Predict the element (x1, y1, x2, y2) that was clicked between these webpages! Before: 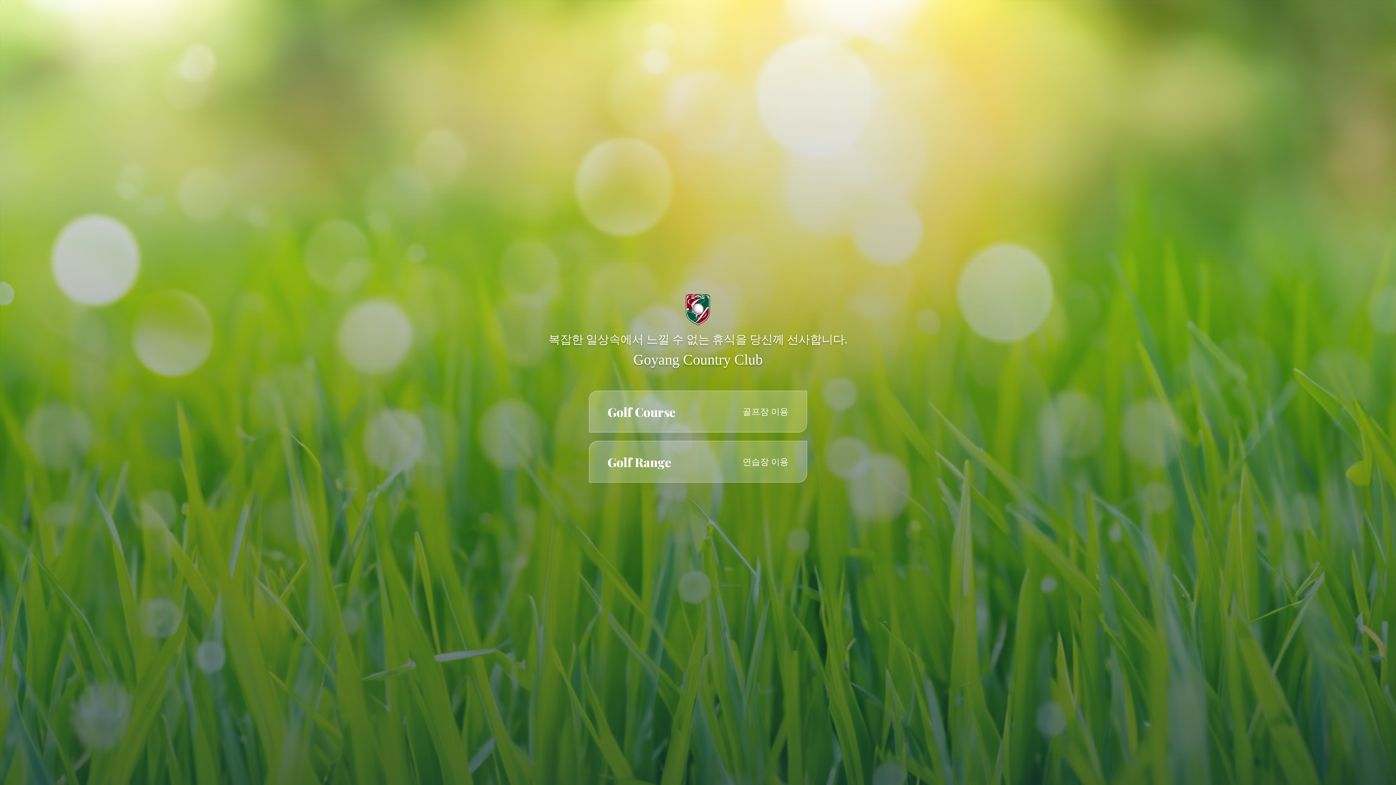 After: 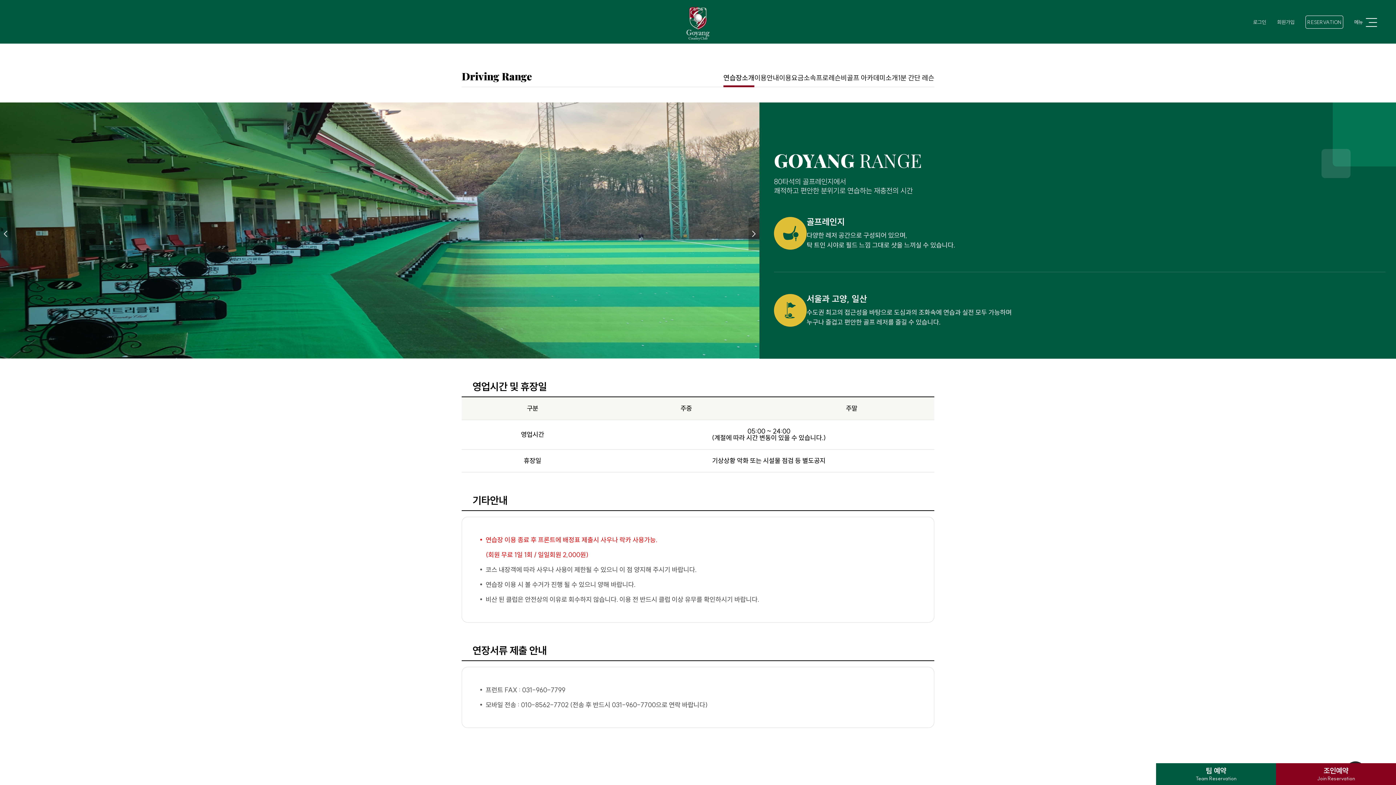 Action: bbox: (589, 441, 807, 482) label: Golf Range
연습장 이용